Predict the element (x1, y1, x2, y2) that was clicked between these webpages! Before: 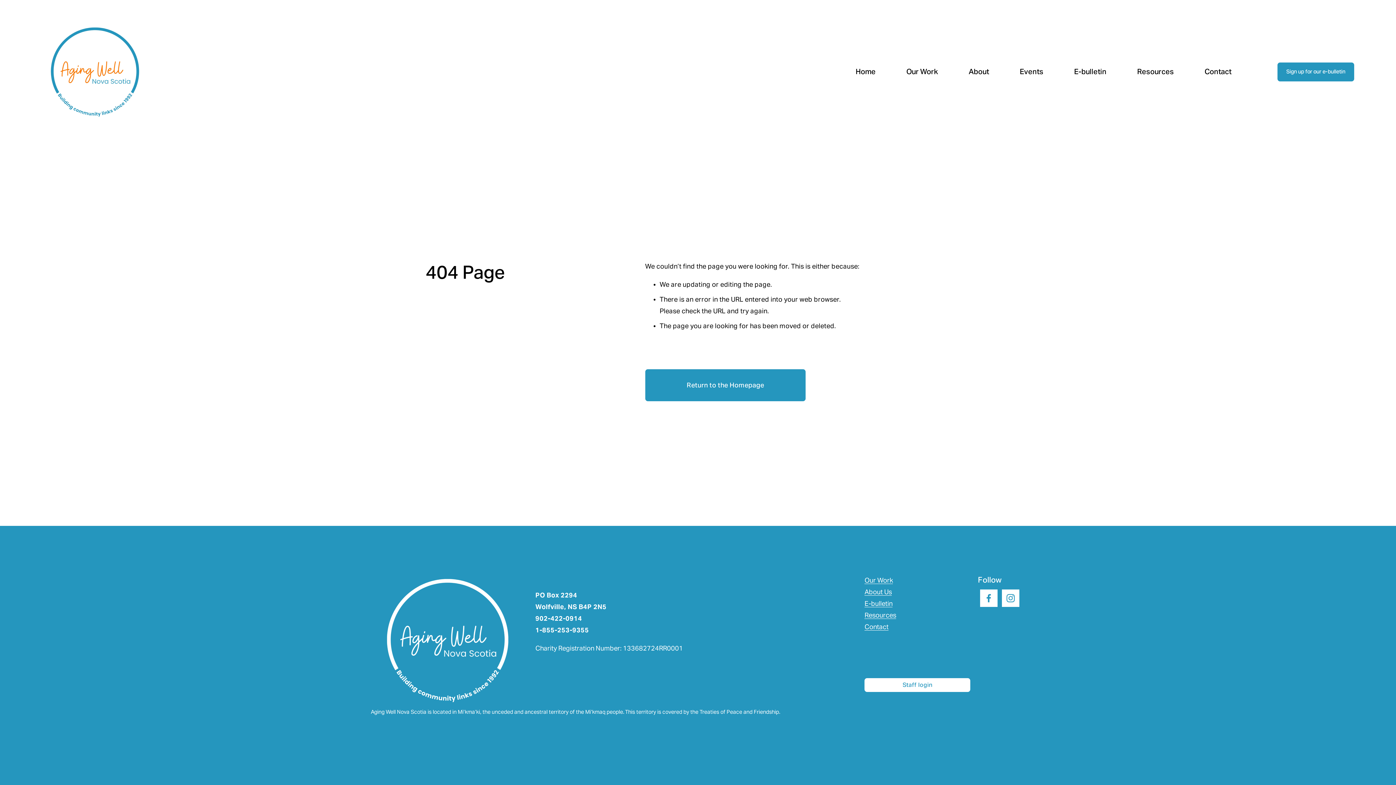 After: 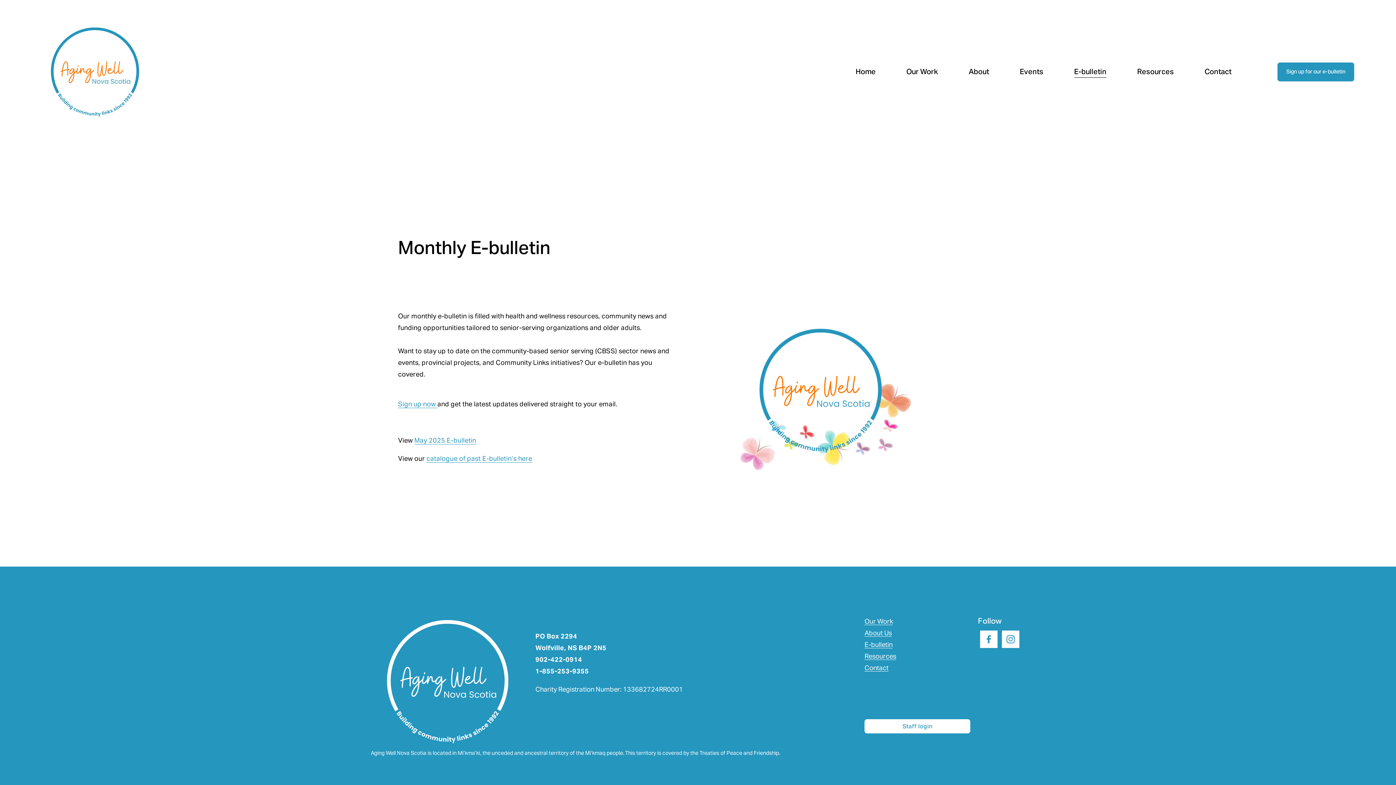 Action: label: E-bulletin bbox: (1074, 65, 1106, 78)